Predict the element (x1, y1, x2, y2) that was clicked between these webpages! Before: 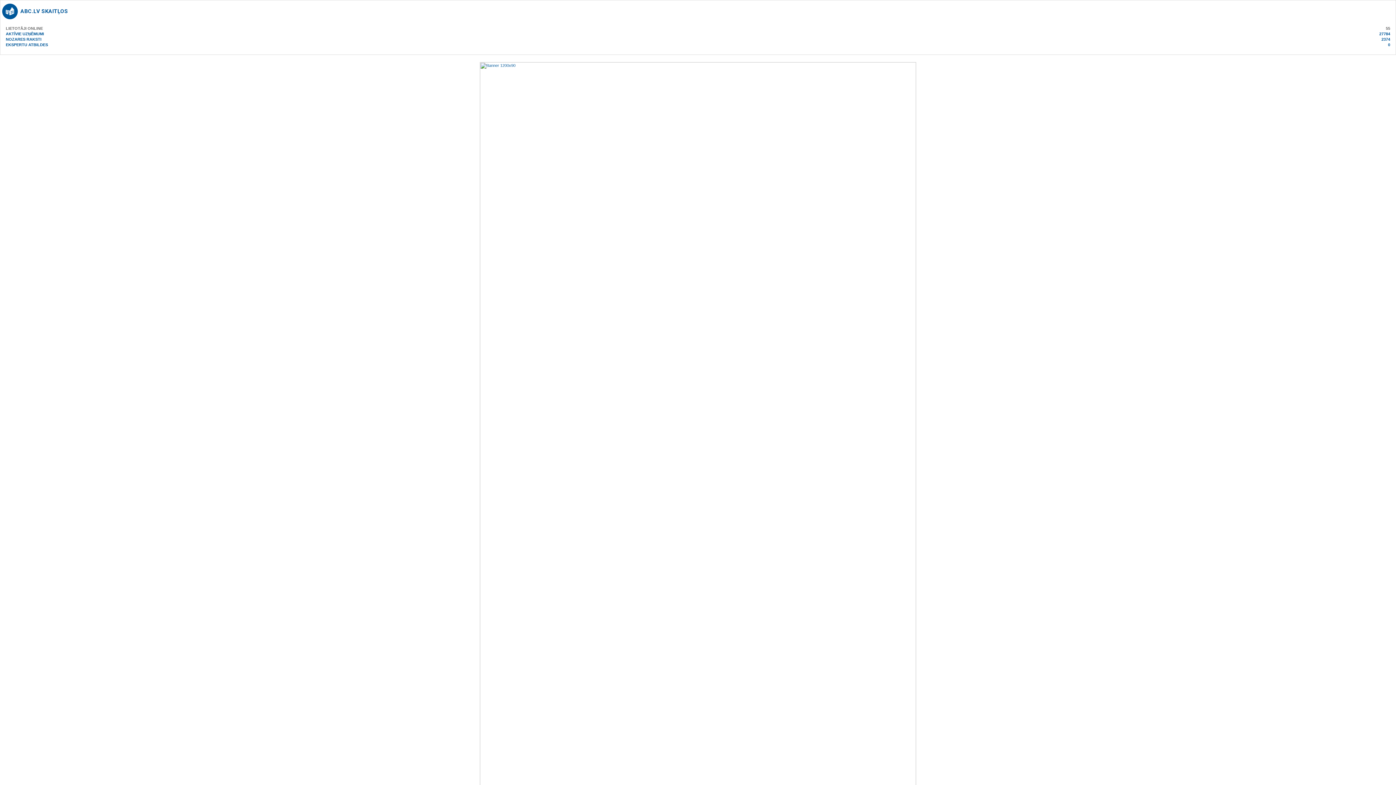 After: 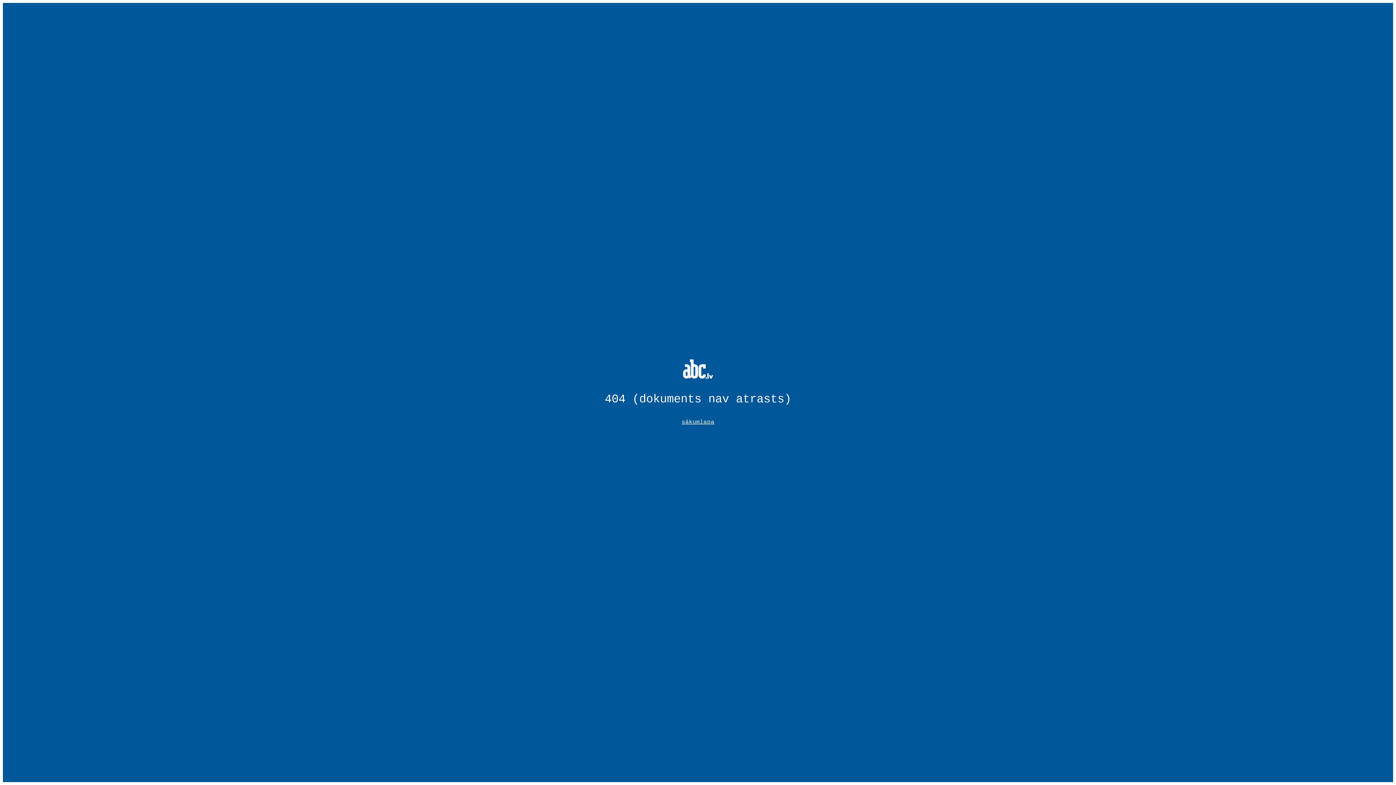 Action: bbox: (20, 8, 68, 14) label: ABC.LV SKAITĻOS